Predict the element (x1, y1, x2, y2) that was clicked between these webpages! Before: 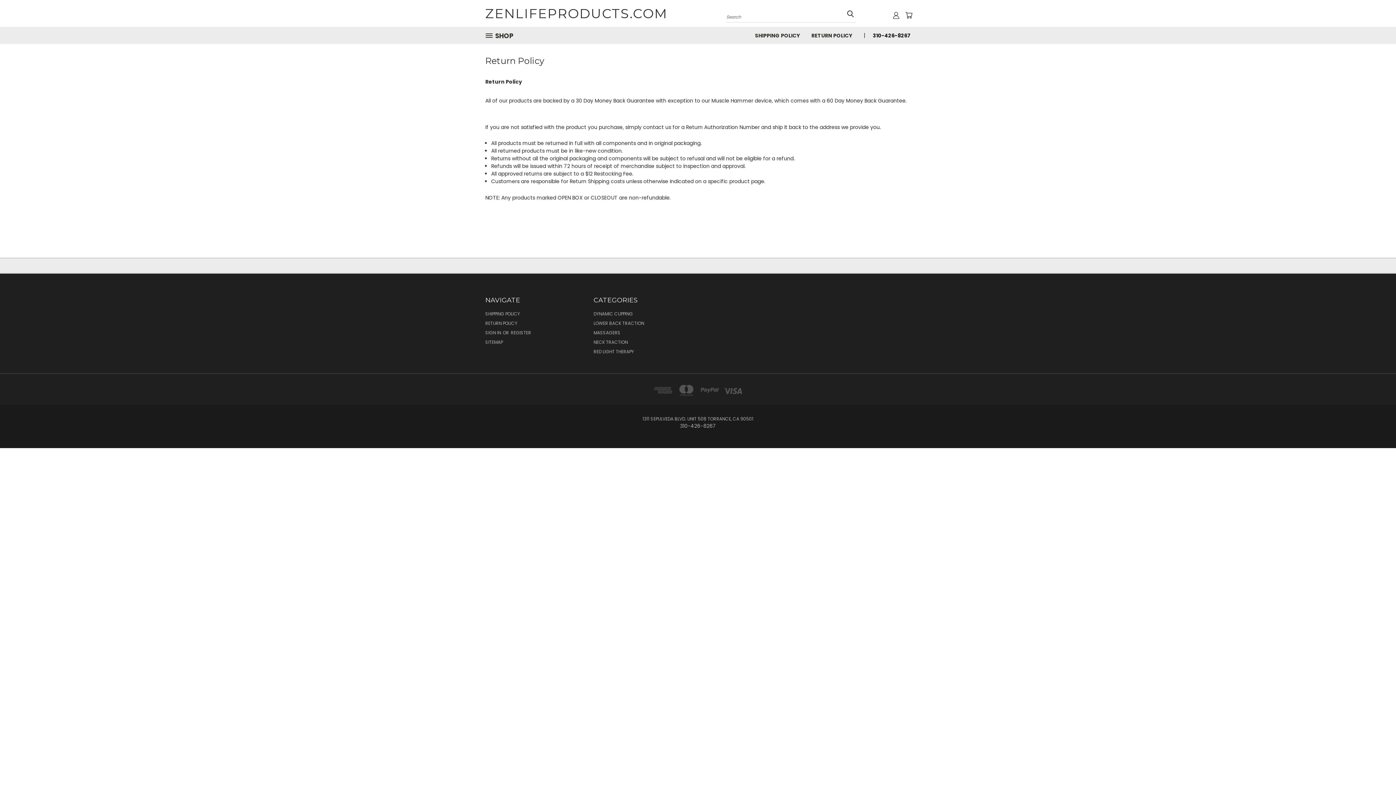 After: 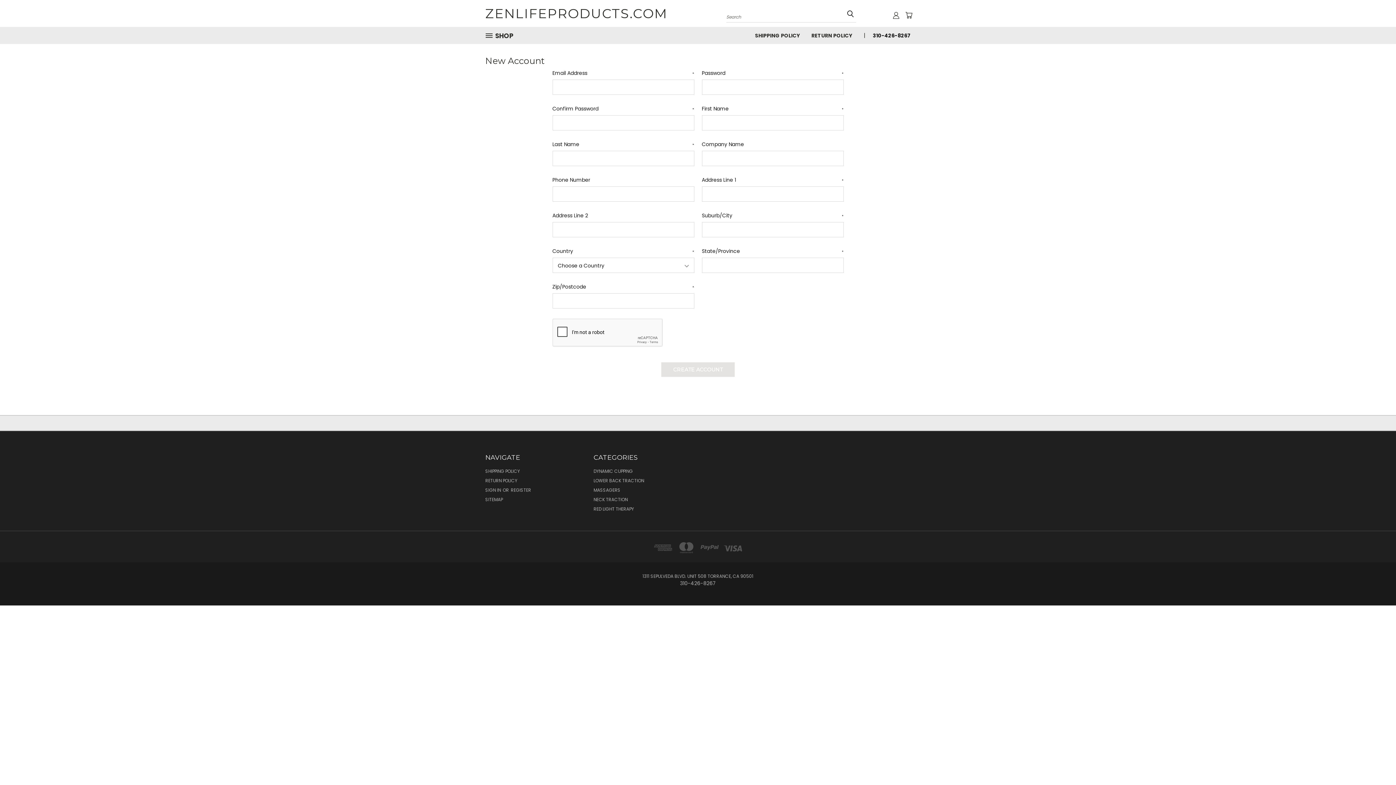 Action: bbox: (510, 329, 531, 338) label: REGISTER